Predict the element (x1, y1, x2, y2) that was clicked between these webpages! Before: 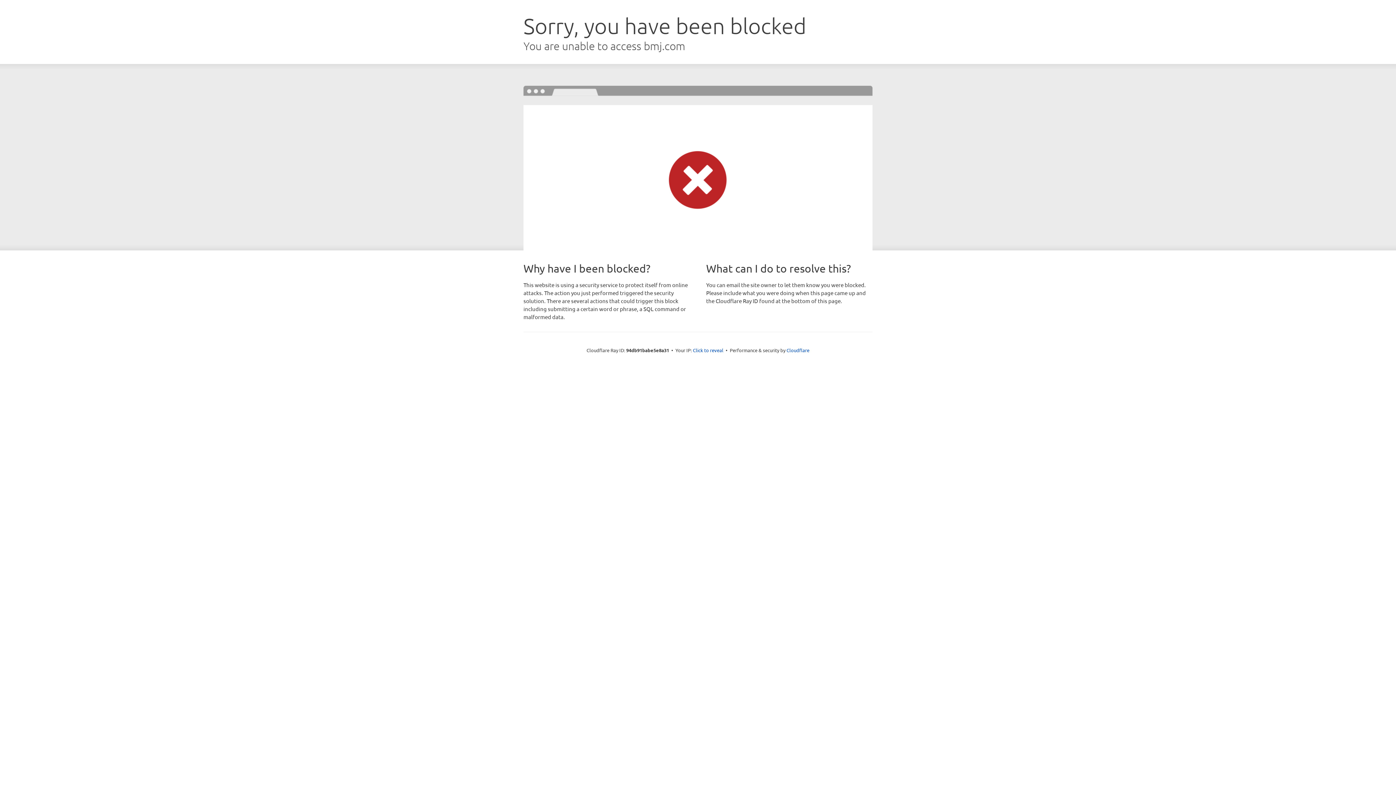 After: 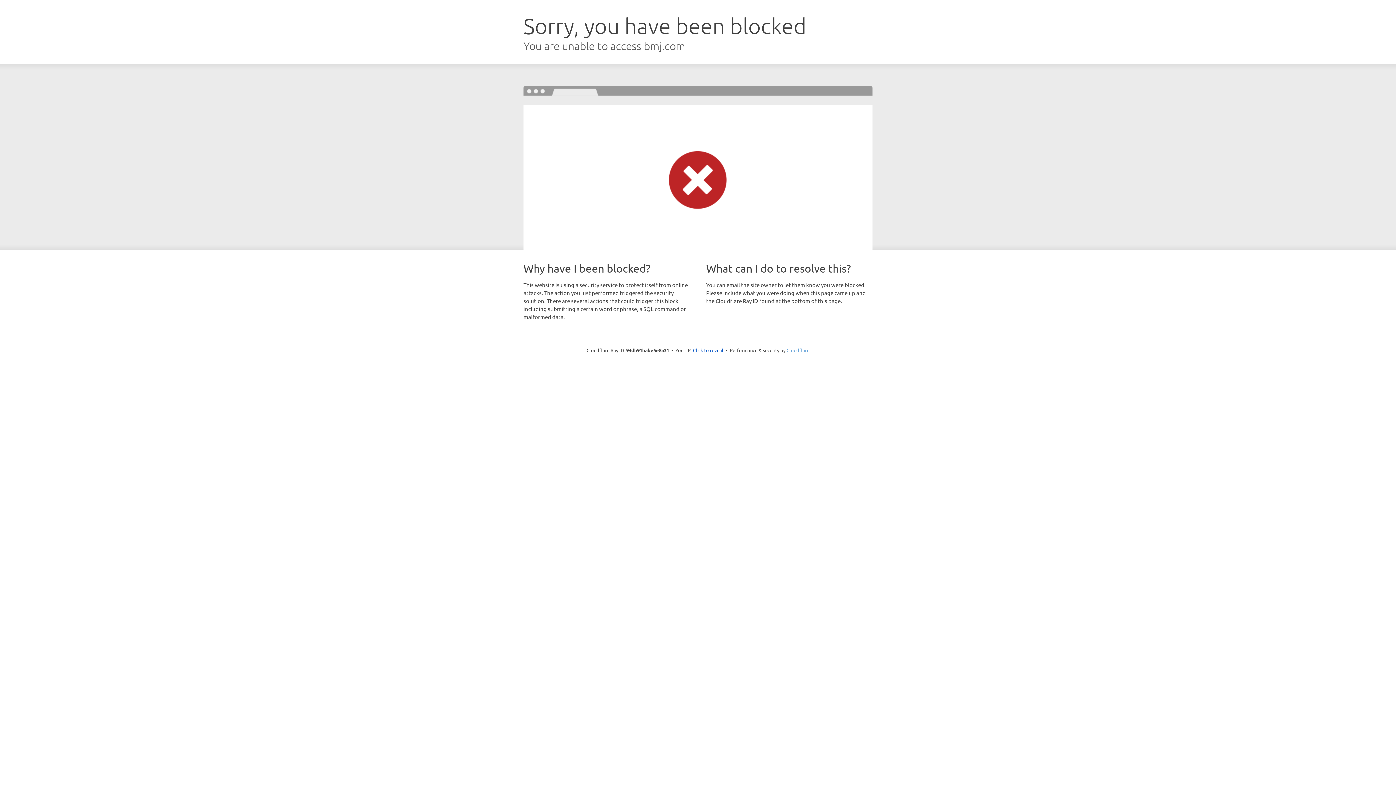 Action: bbox: (786, 347, 809, 353) label: Cloudflare